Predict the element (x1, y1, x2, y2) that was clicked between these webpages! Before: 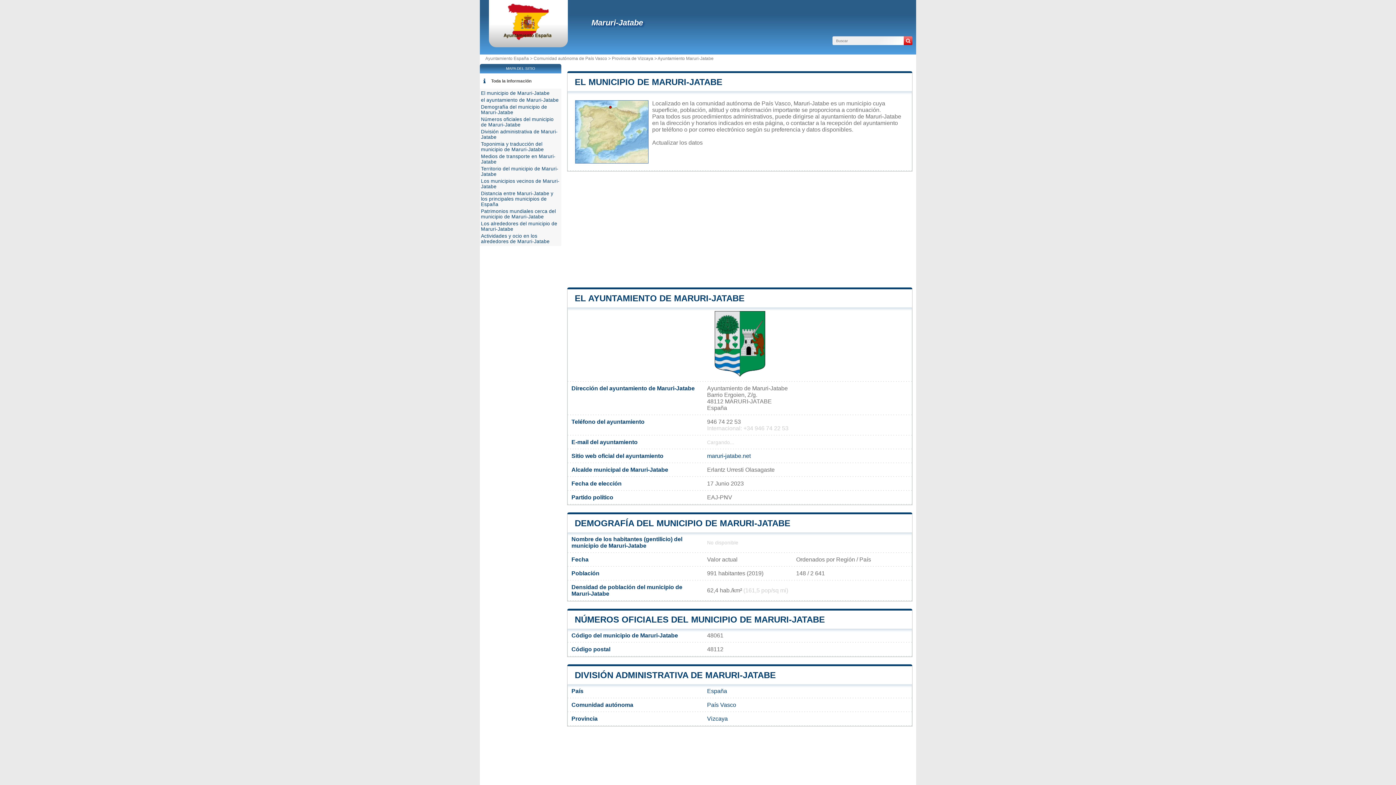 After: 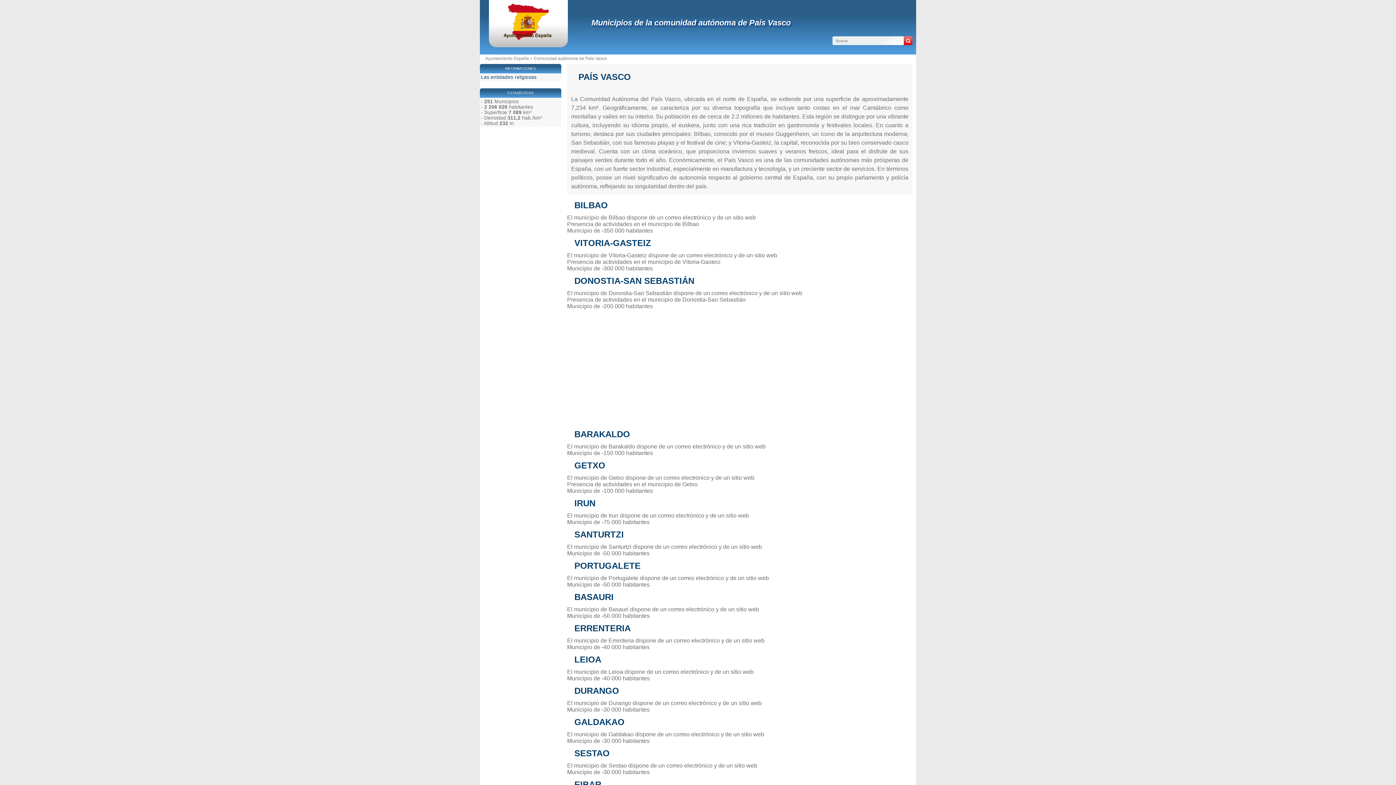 Action: bbox: (533, 56, 607, 61) label: Comunidad autónoma de País Vasco